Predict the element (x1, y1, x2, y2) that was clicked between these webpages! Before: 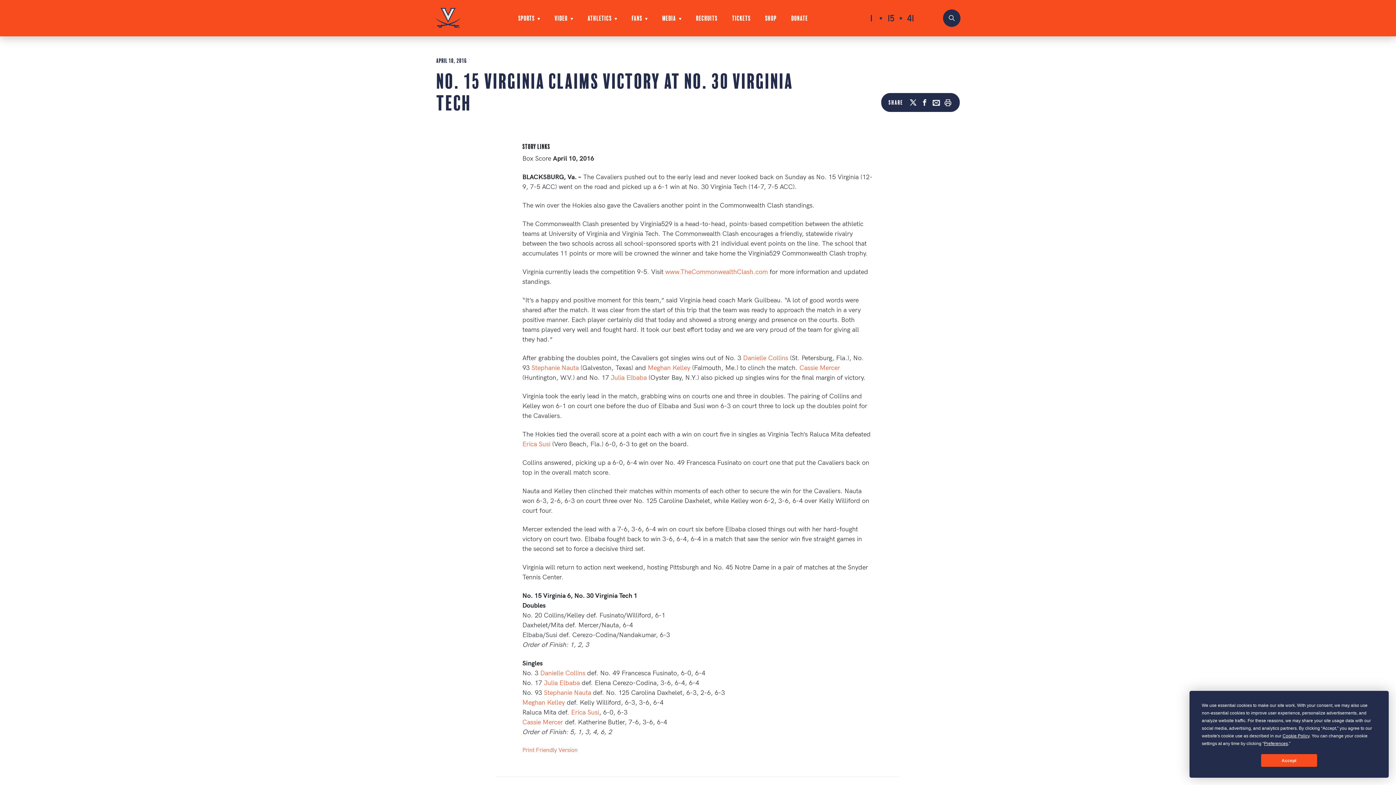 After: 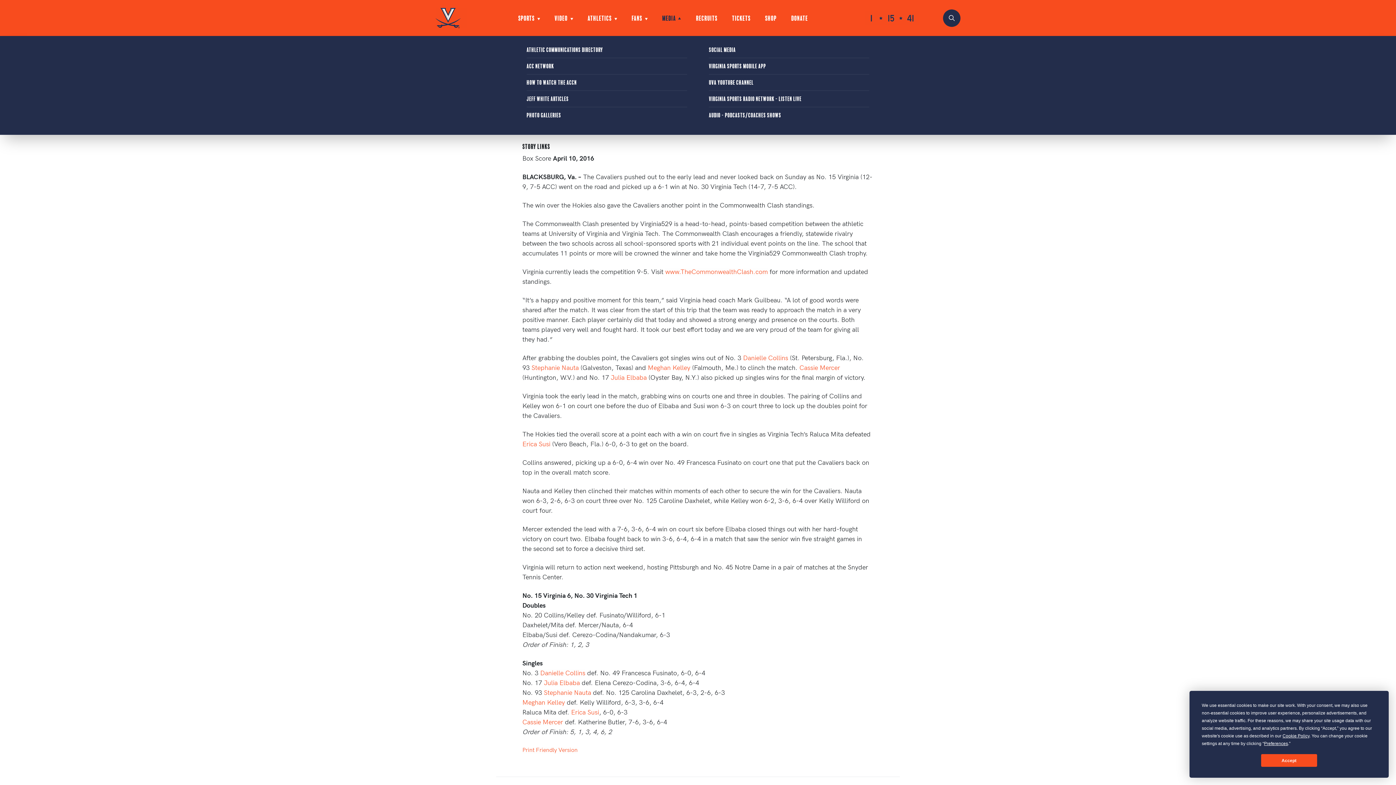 Action: label: MEDIA bbox: (662, 14, 681, 20)